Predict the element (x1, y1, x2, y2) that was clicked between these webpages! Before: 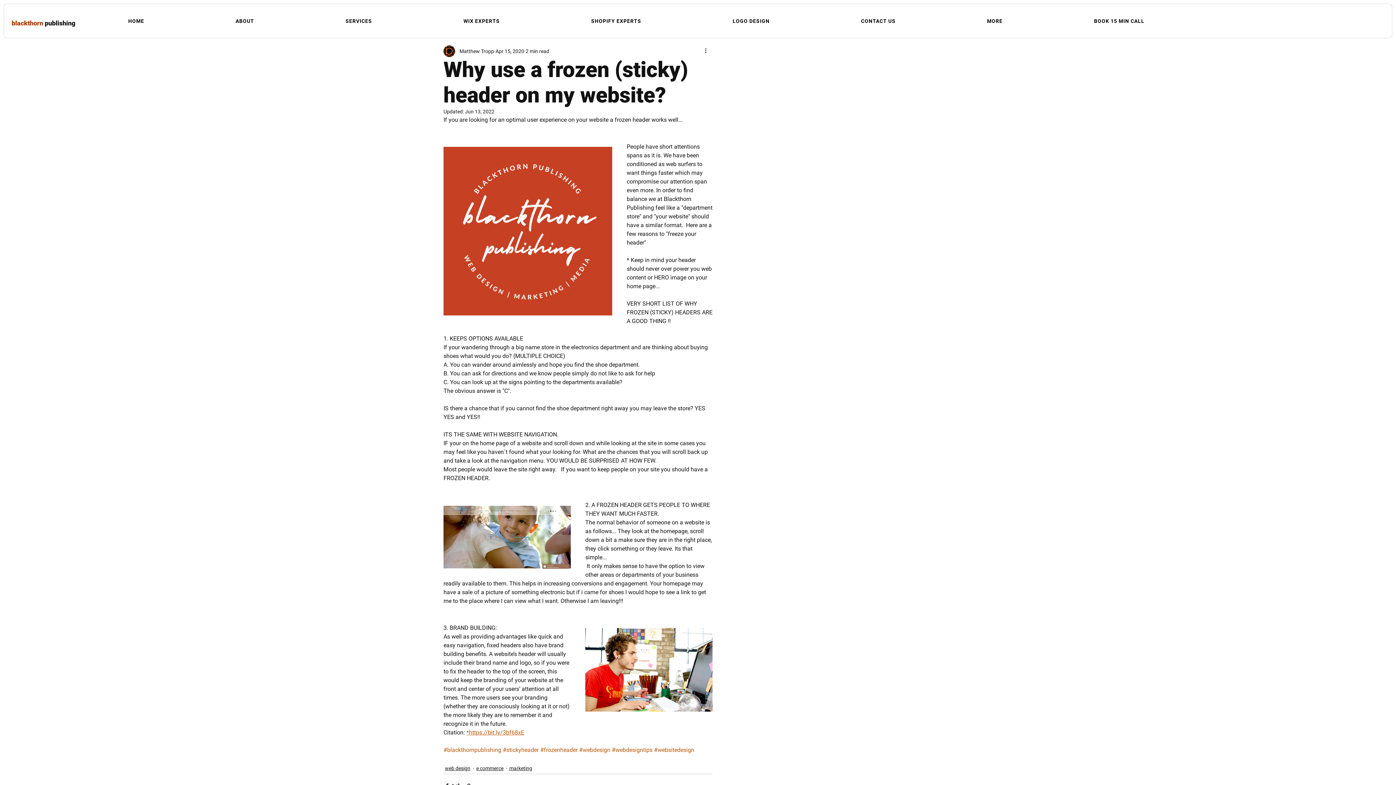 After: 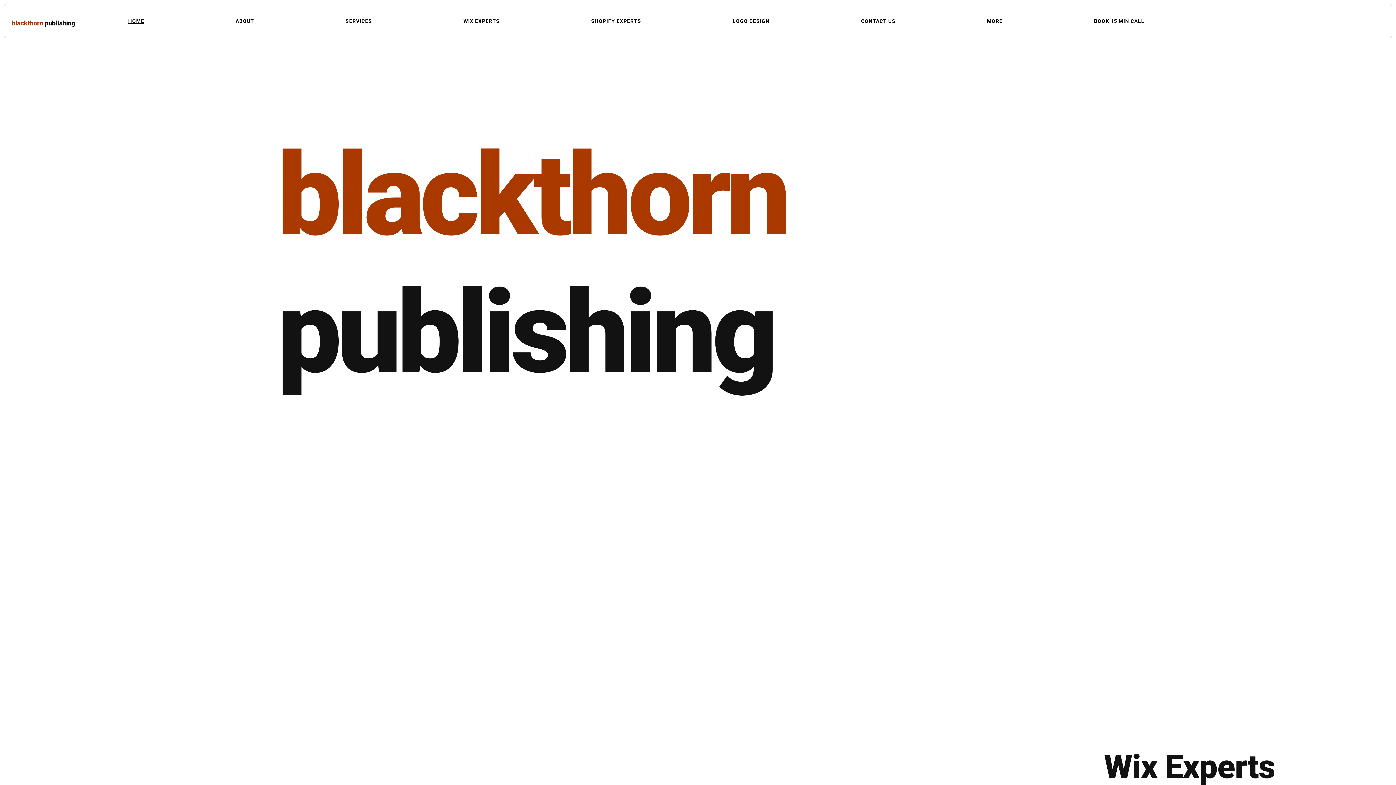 Action: bbox: (11, 19, 75, 27) label: blackthorn publishing